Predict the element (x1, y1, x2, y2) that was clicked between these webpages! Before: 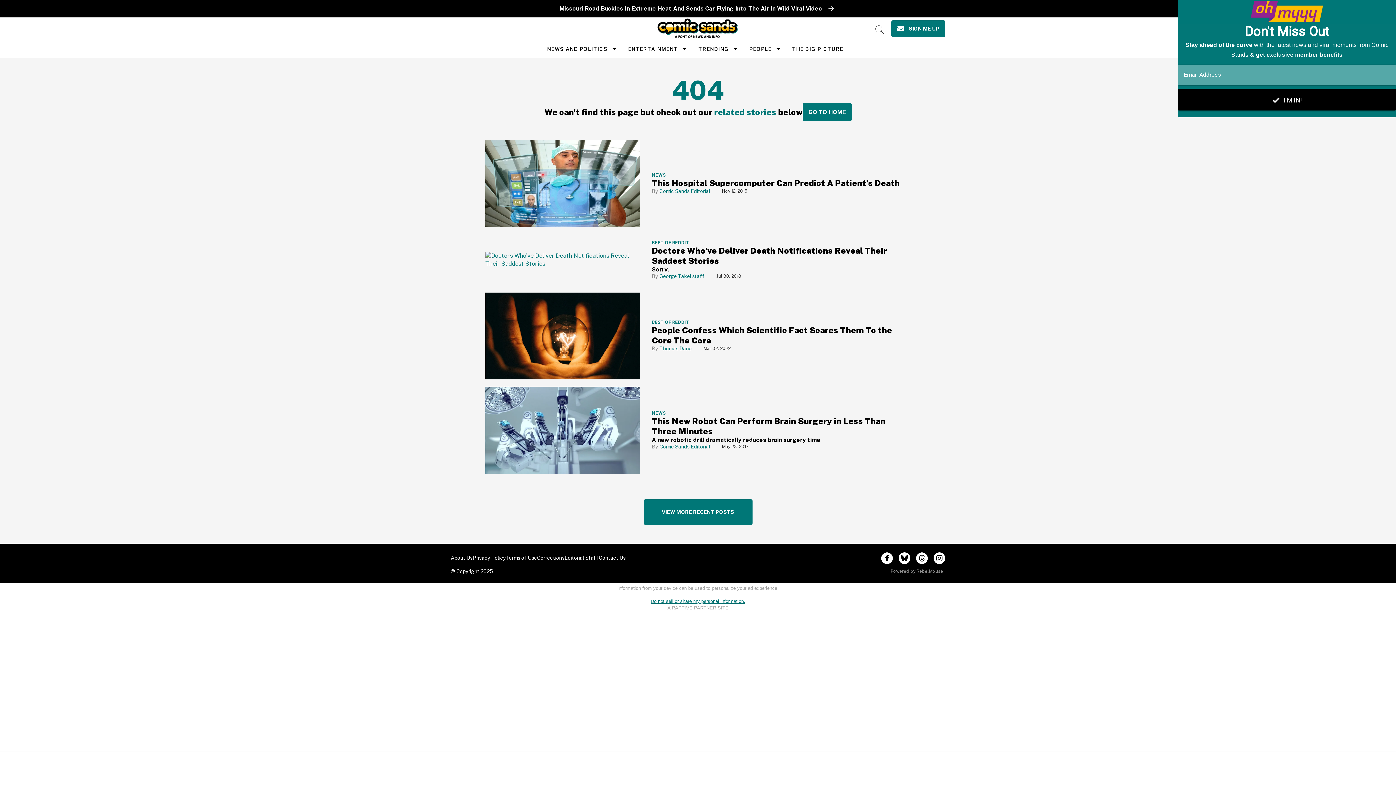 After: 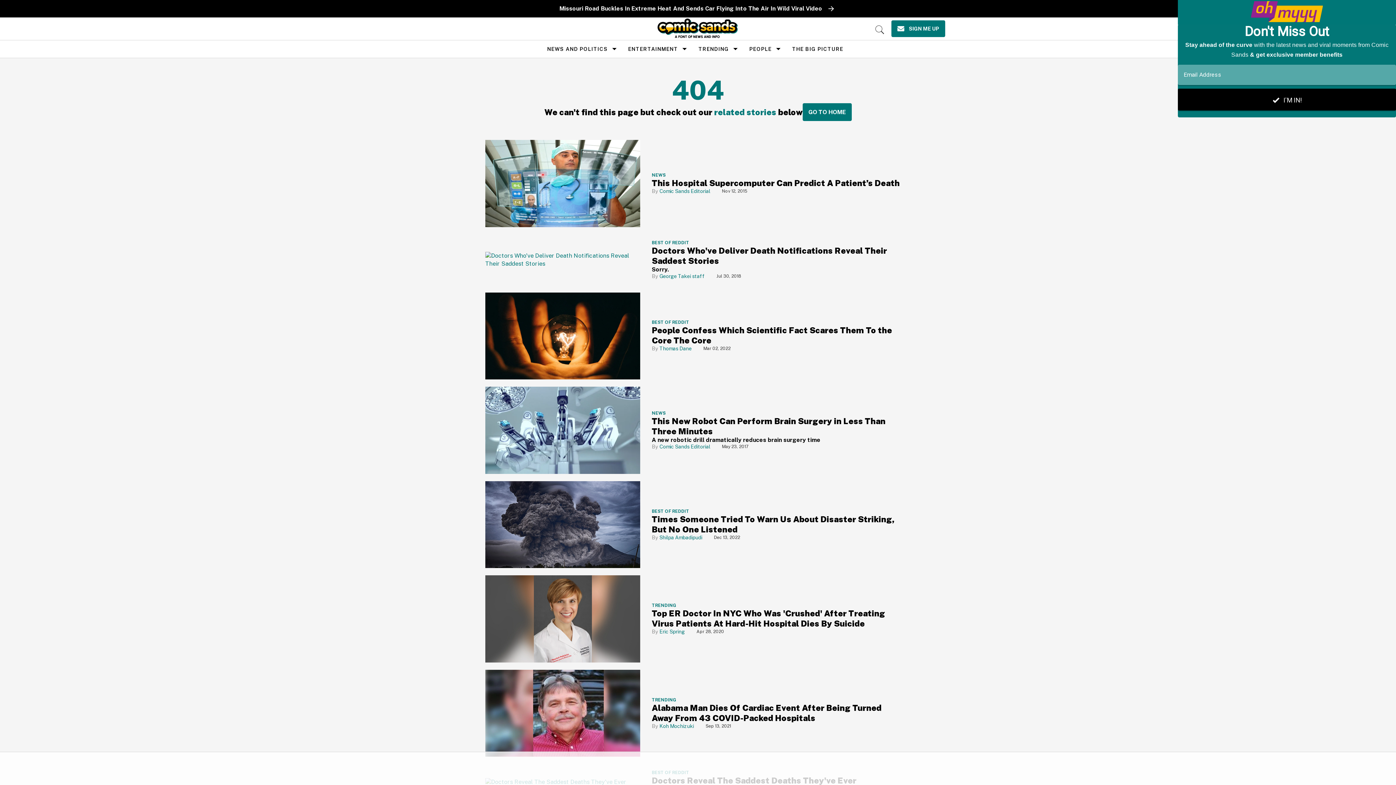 Action: bbox: (643, 499, 752, 525) label: VIEW MORE RECENT POSTS